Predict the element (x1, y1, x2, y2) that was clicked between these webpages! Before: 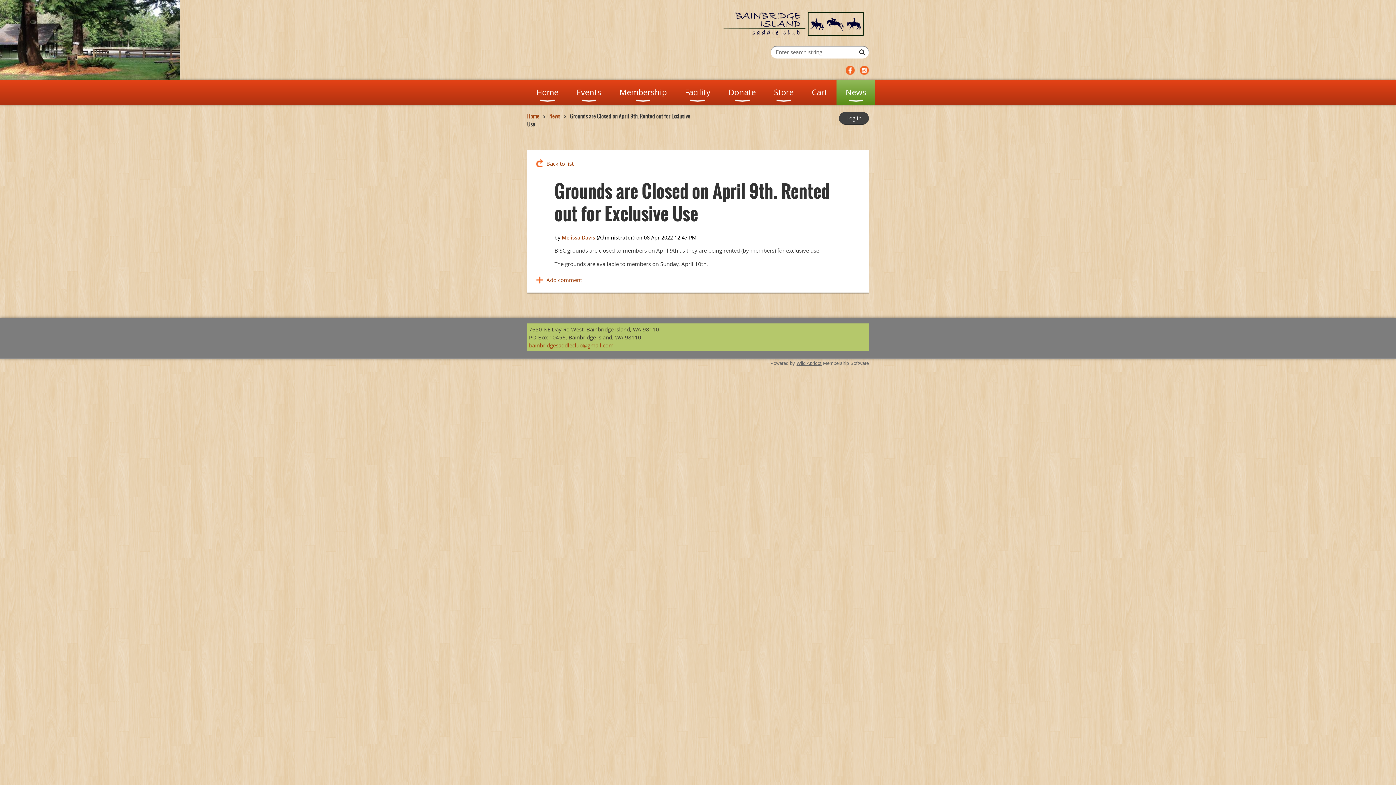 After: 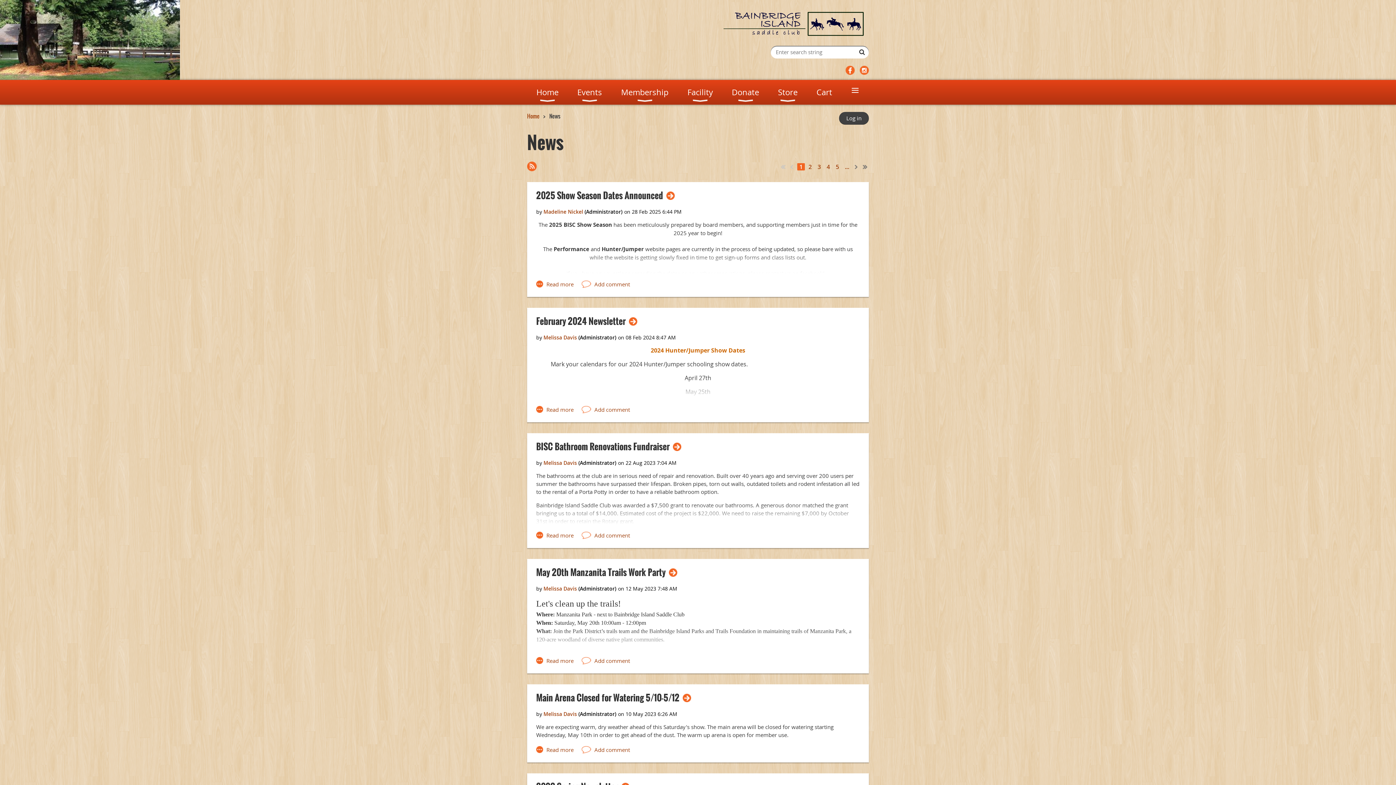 Action: bbox: (536, 158, 573, 167) label: Back to list